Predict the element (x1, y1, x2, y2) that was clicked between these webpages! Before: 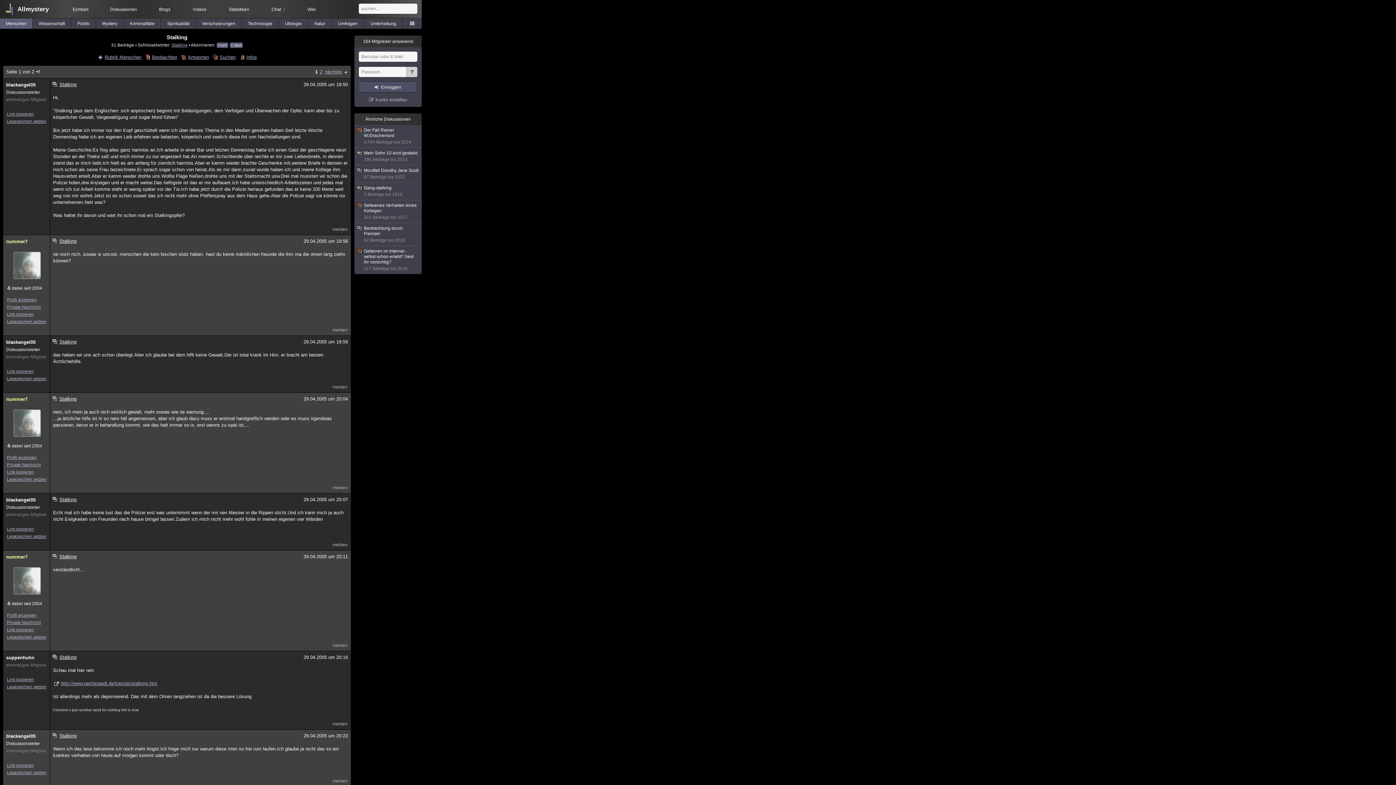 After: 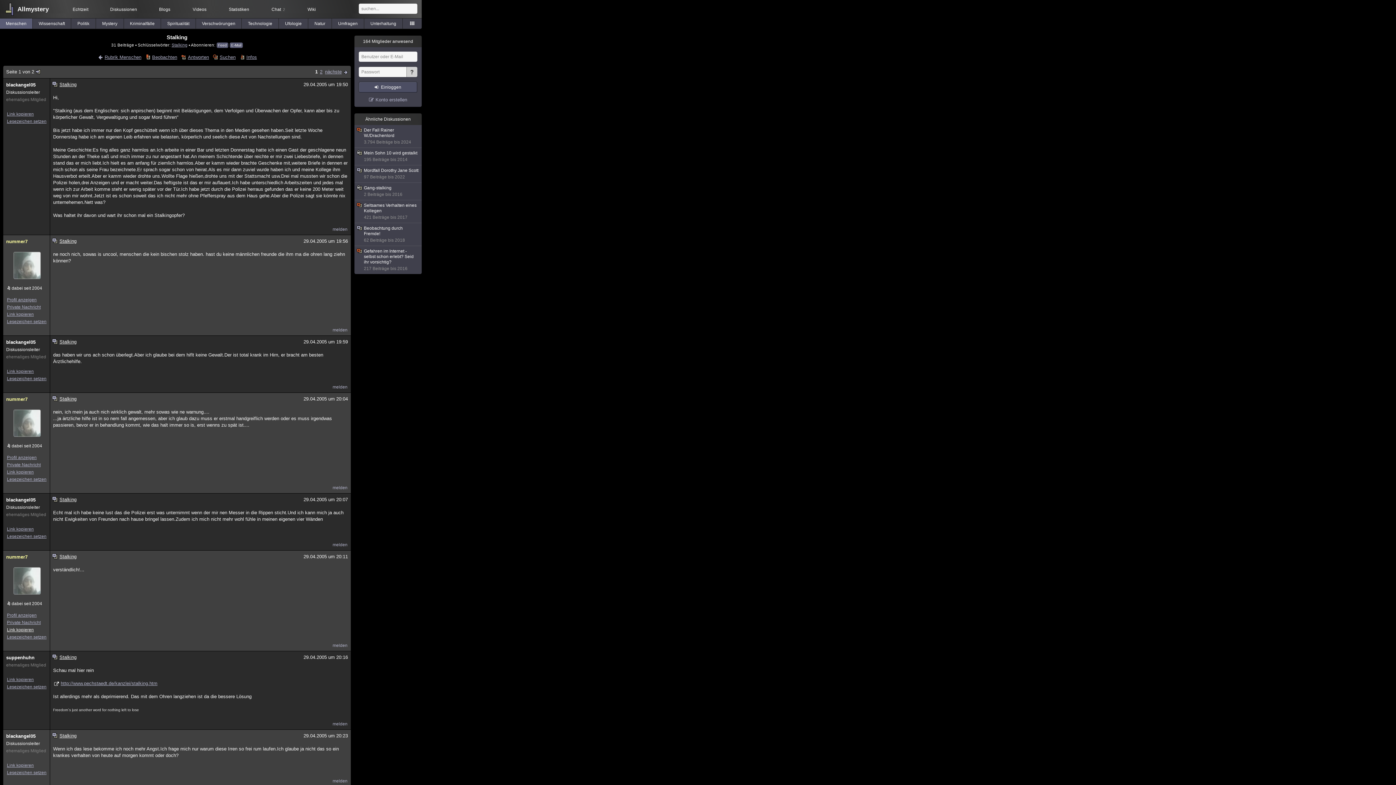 Action: label: Link kopieren bbox: (6, 627, 33, 632)